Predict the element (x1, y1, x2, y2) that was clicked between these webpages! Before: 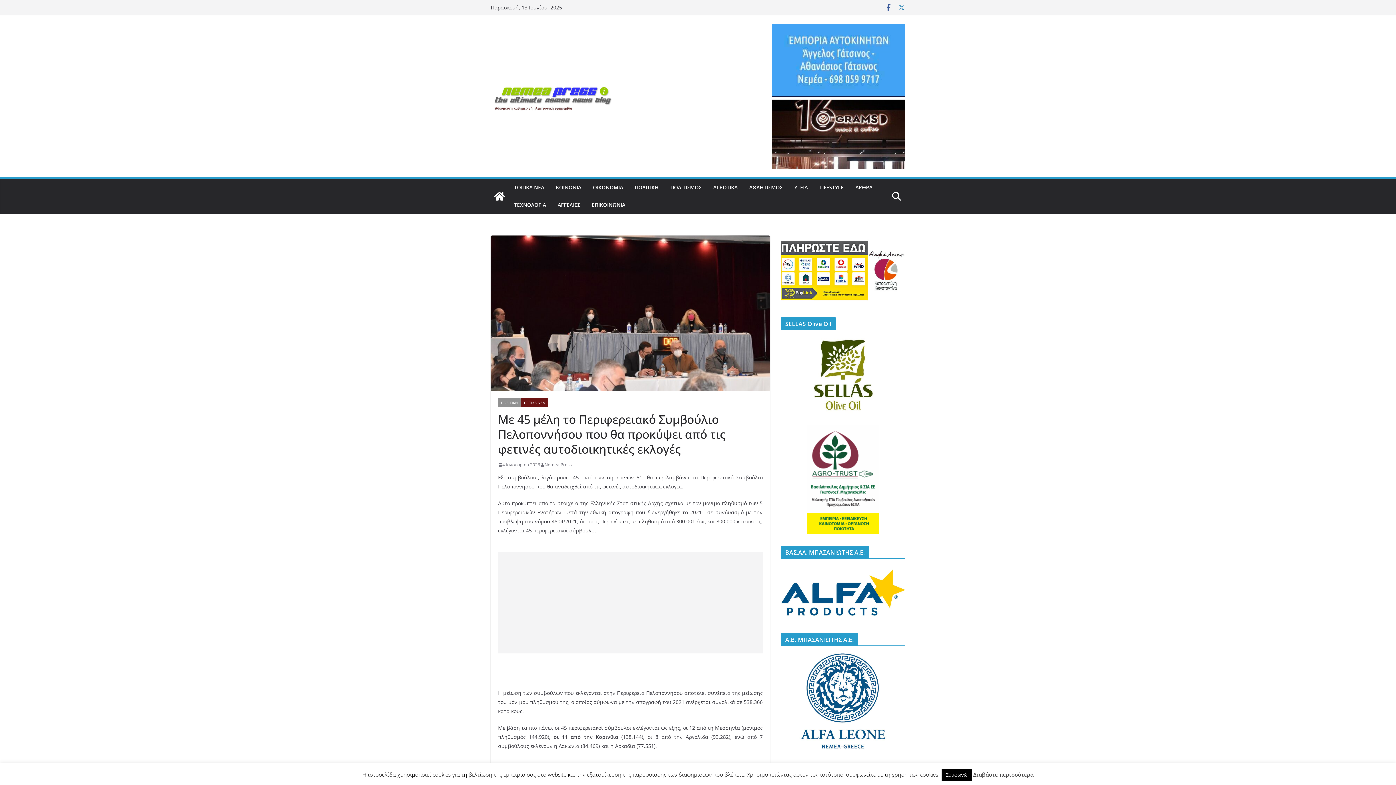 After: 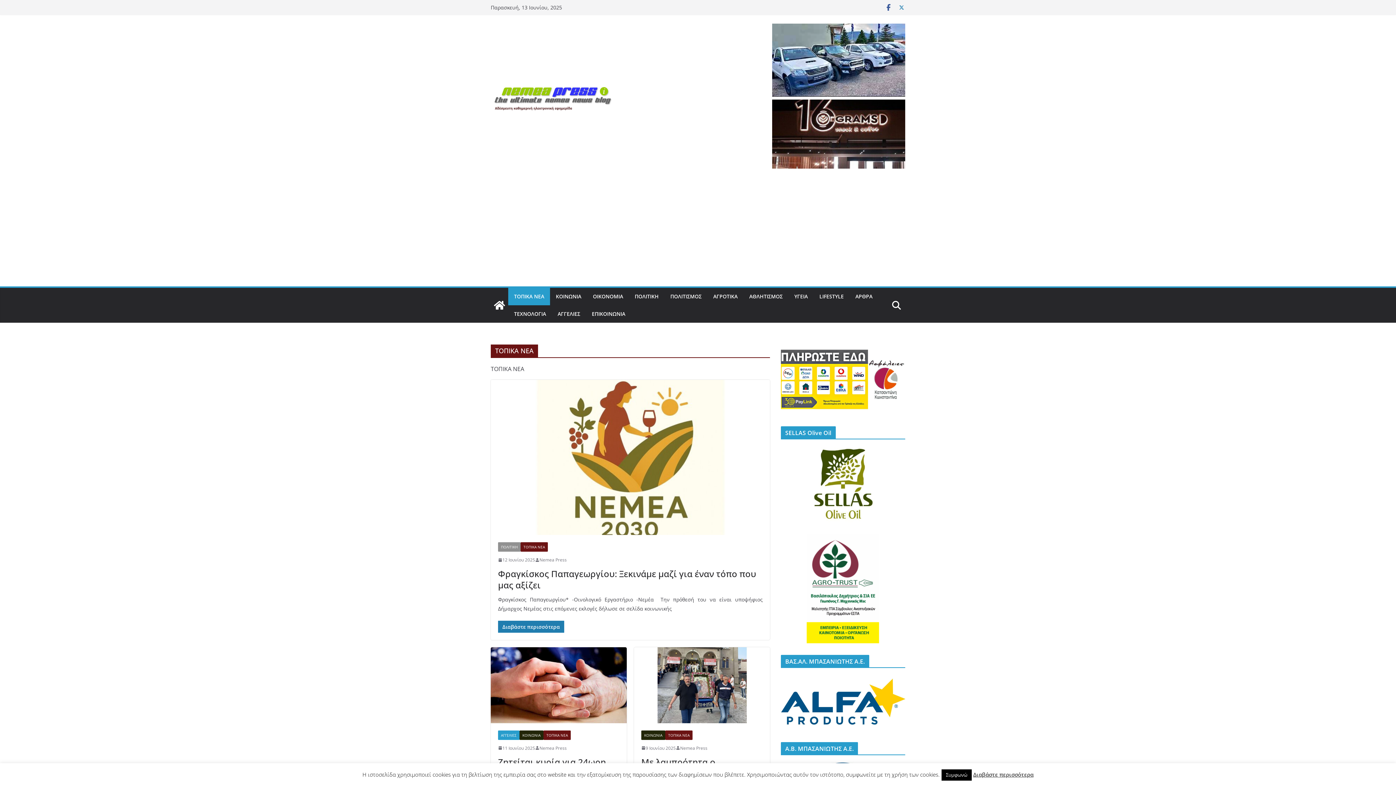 Action: bbox: (514, 182, 544, 192) label: ΤΟΠΙΚΑ ΝΕΑ